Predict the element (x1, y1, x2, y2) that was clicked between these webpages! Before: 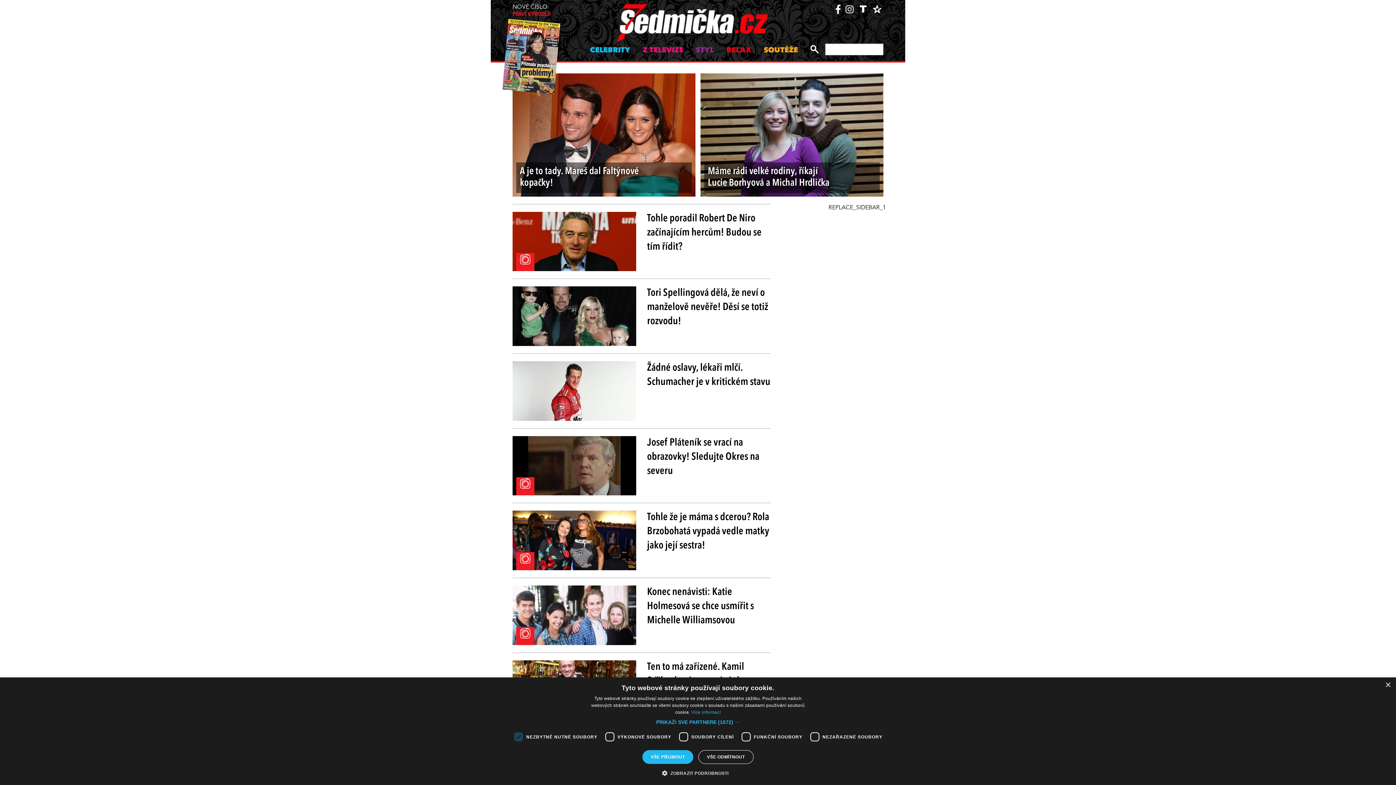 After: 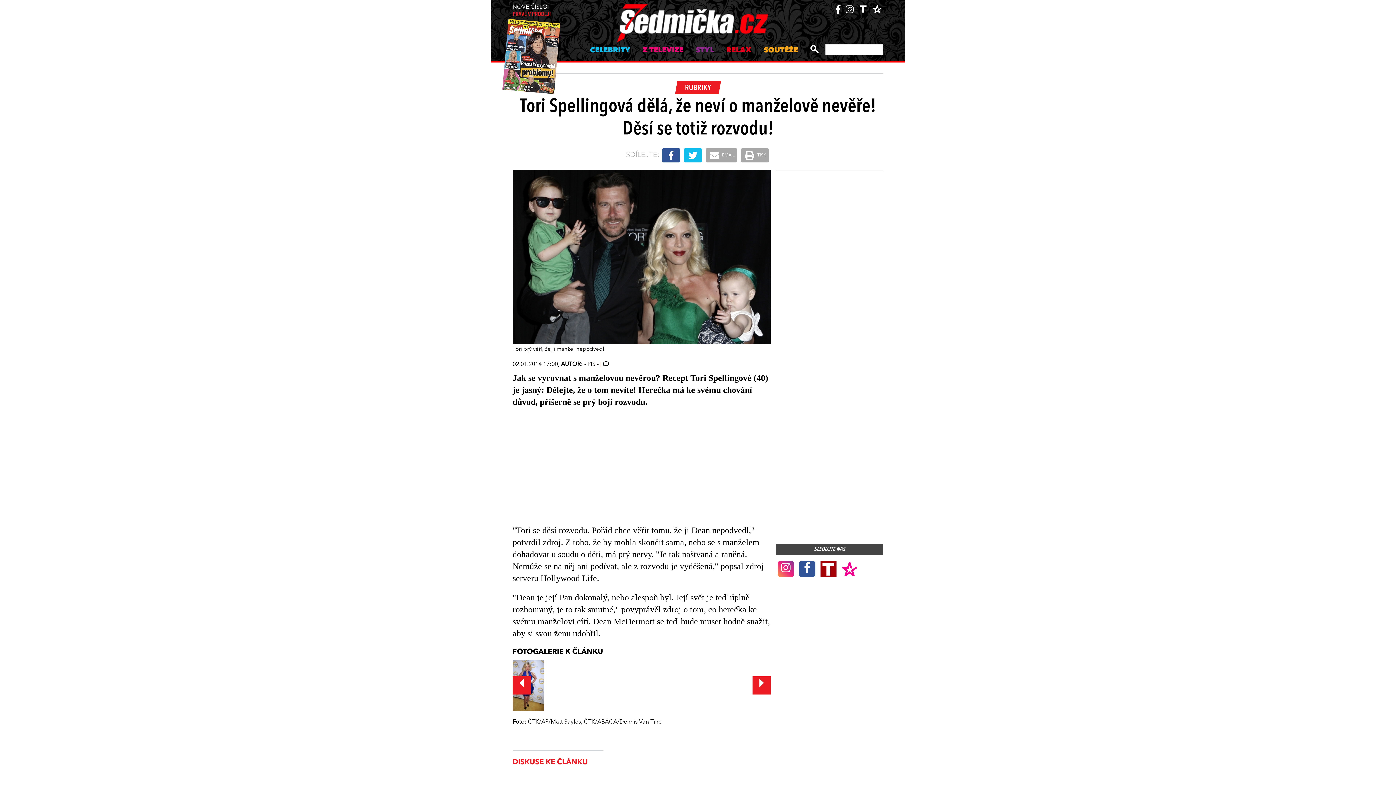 Action: bbox: (512, 286, 636, 346)